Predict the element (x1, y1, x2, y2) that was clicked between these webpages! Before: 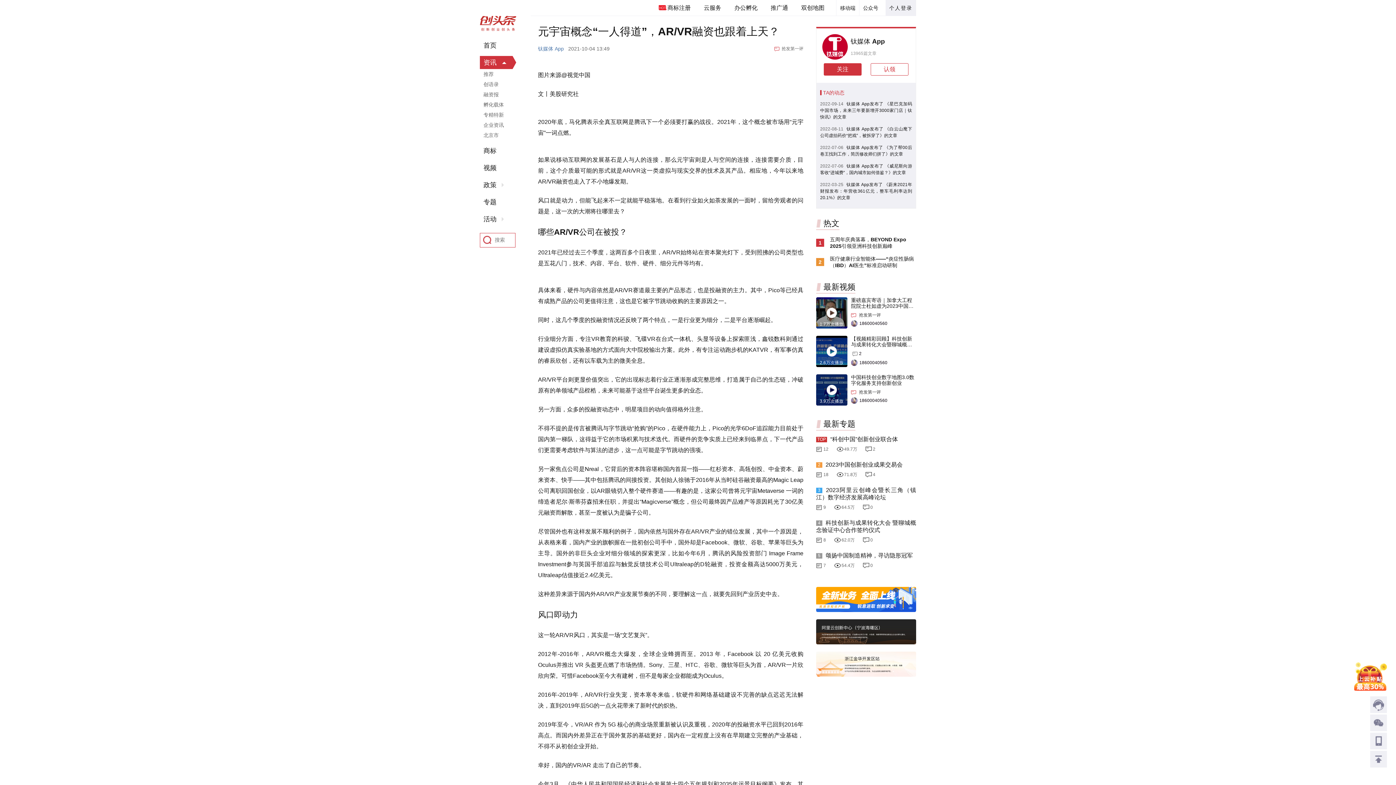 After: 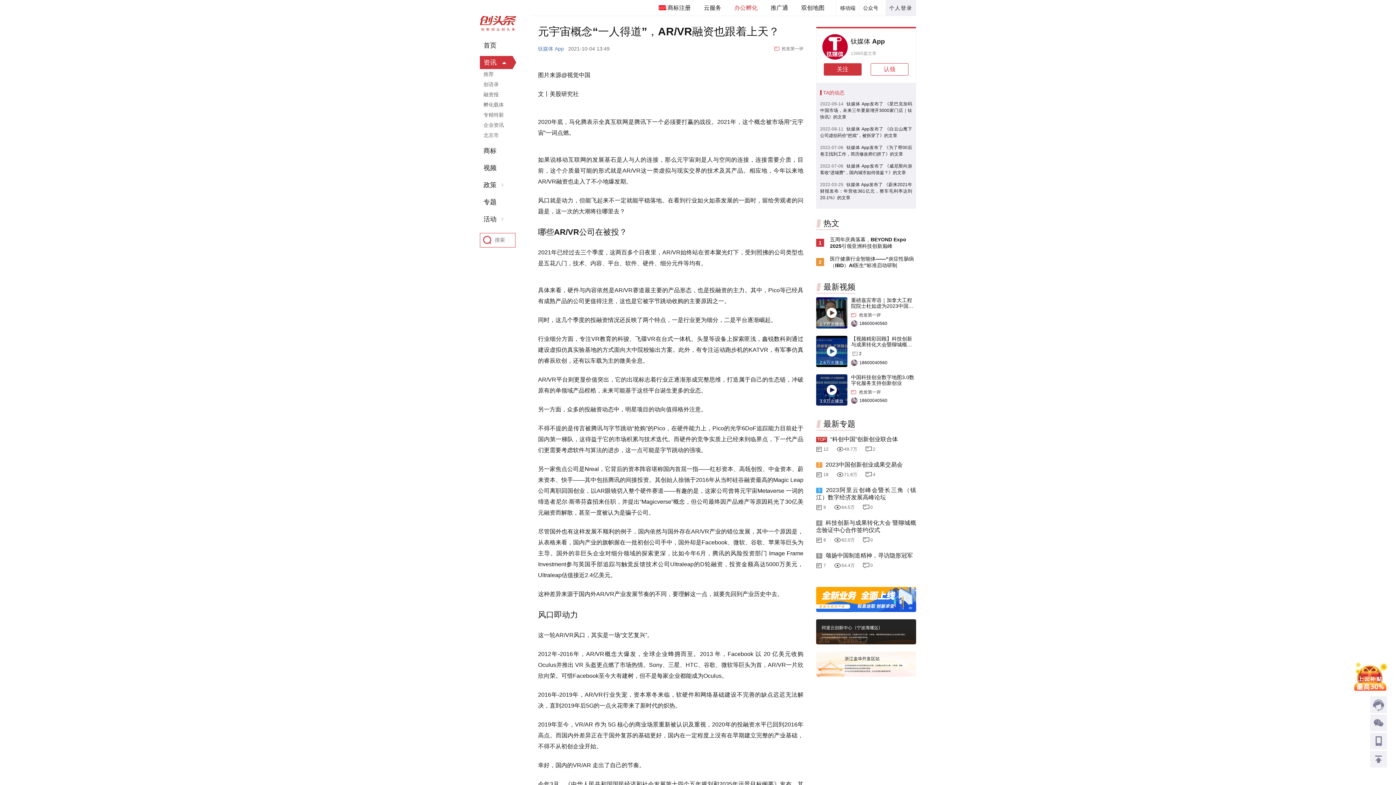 Action: label: 办公孵化 bbox: (734, 4, 757, 10)